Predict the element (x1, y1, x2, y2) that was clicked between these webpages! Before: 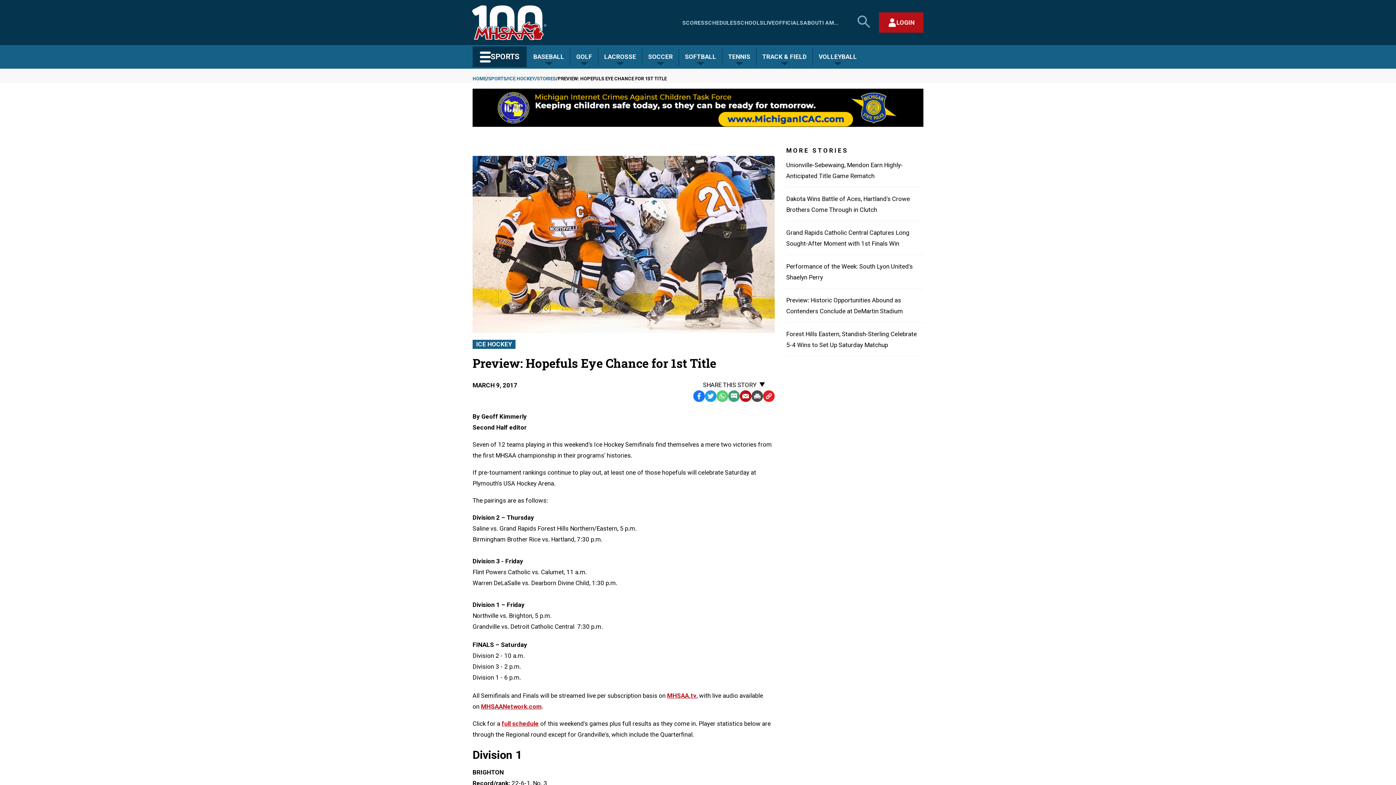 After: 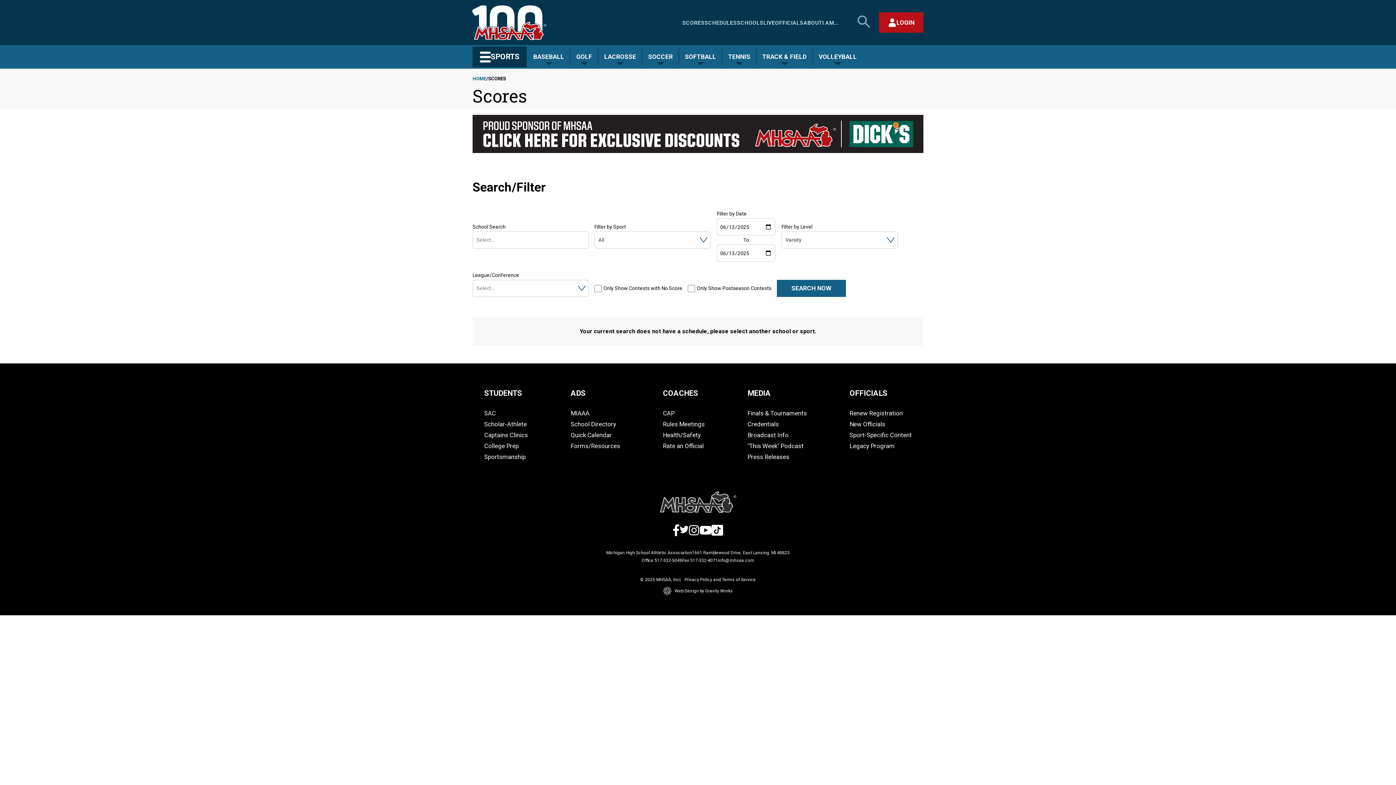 Action: bbox: (682, 19, 704, 26) label: SCORES